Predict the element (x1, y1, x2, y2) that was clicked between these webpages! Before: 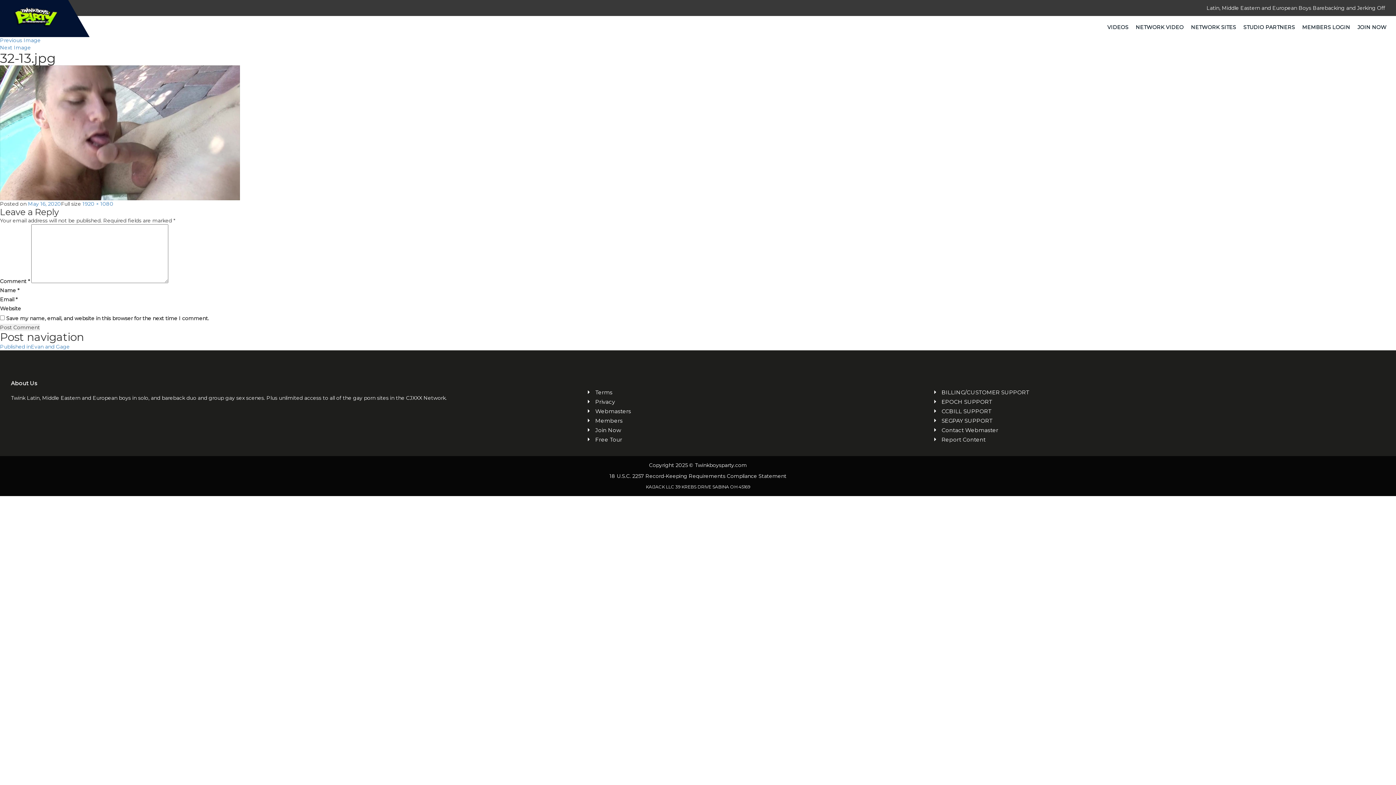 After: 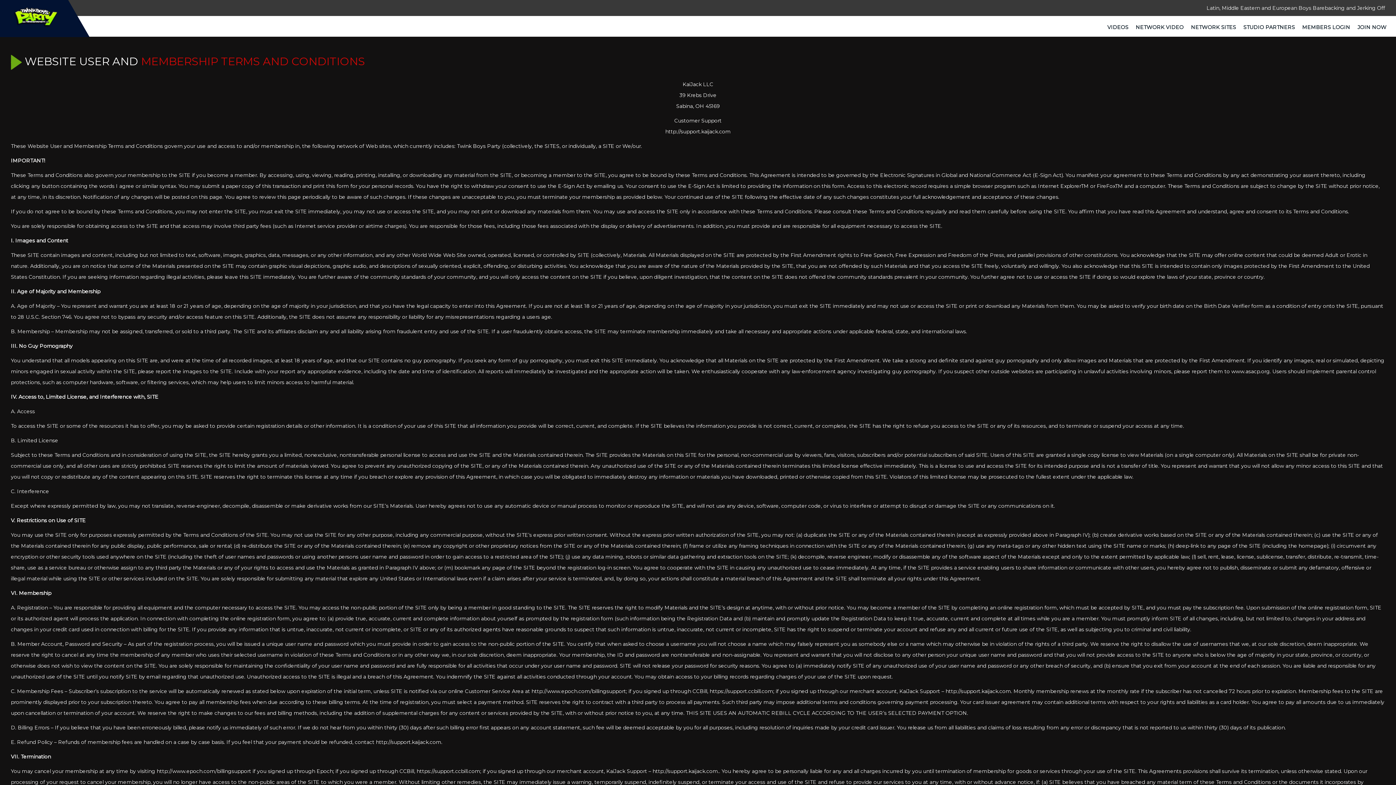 Action: bbox: (595, 388, 808, 396) label: Terms